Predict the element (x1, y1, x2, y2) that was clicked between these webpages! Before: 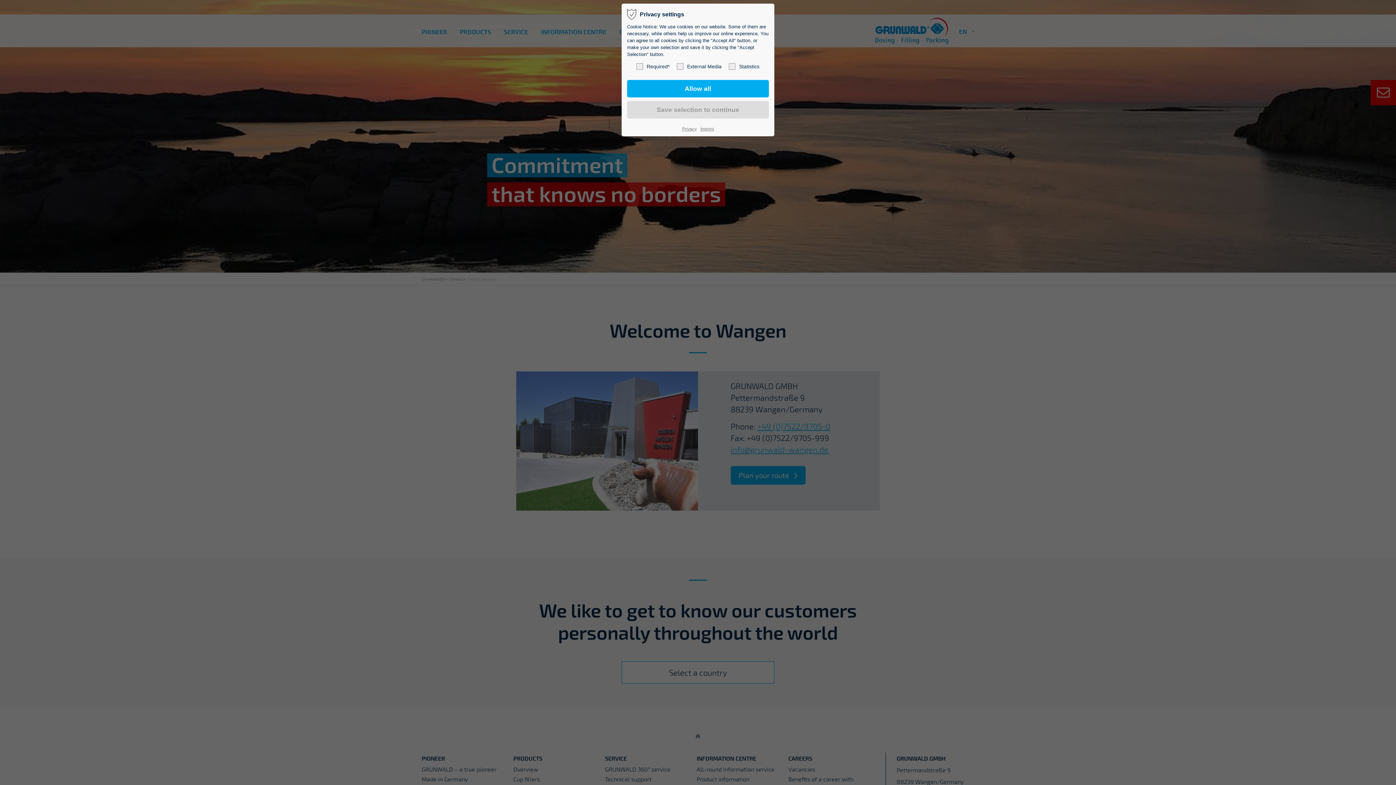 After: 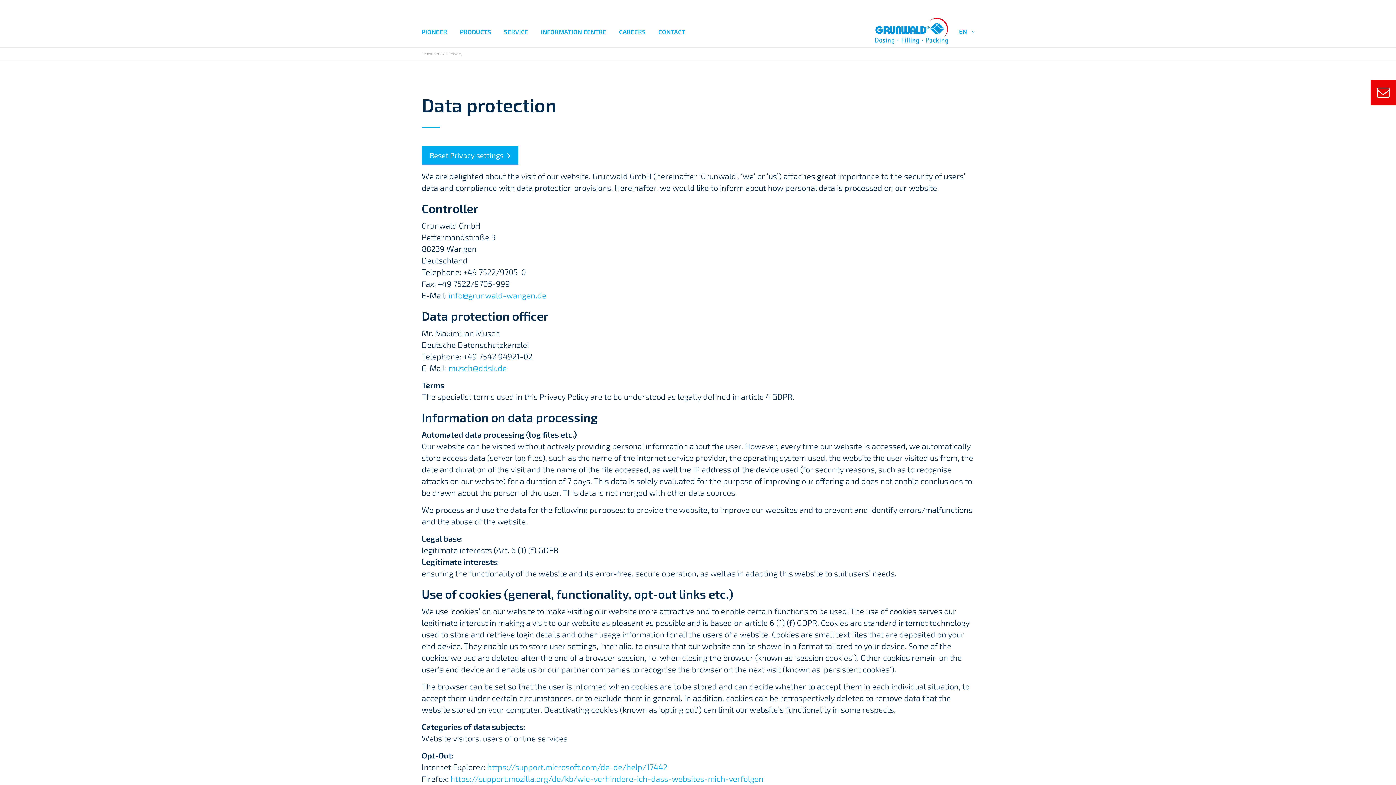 Action: label: Privacy bbox: (682, 125, 696, 132)